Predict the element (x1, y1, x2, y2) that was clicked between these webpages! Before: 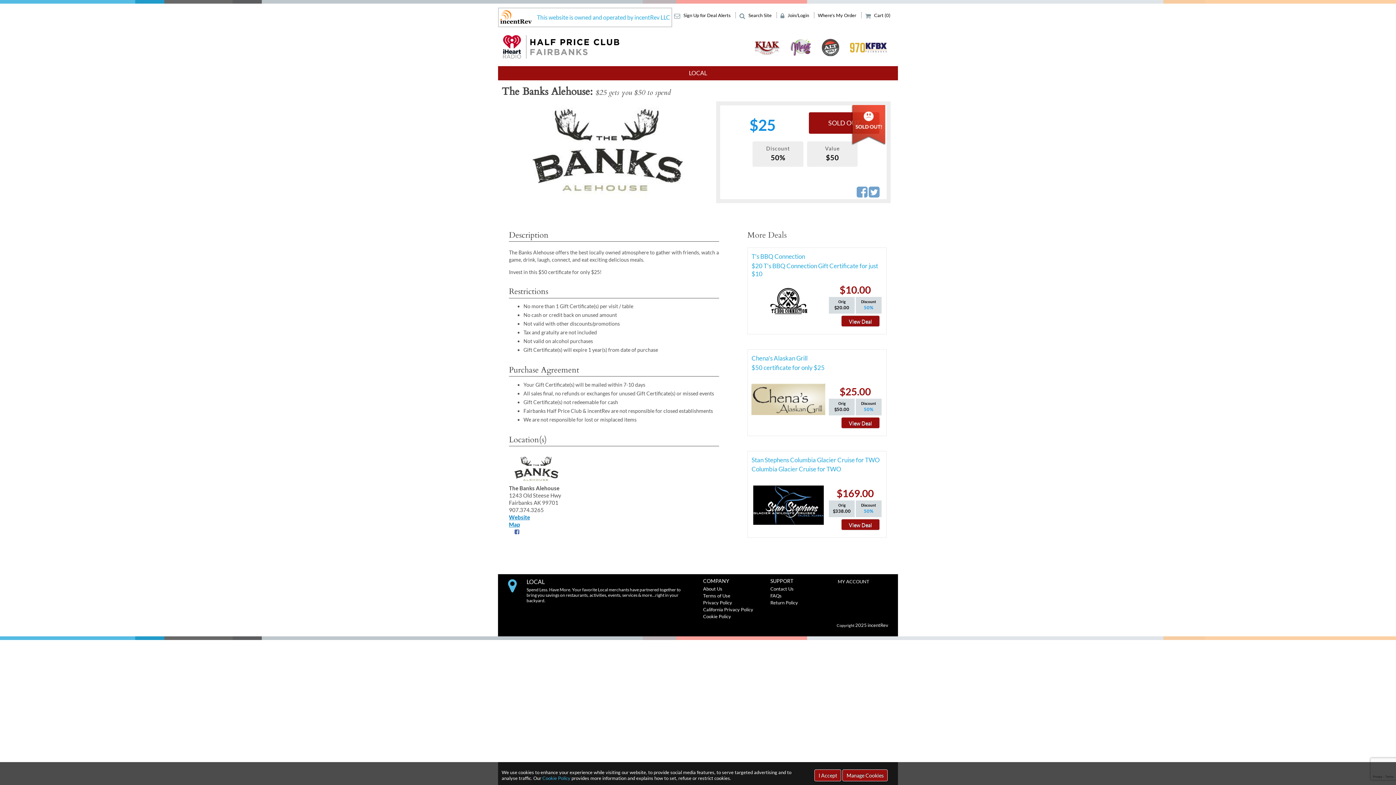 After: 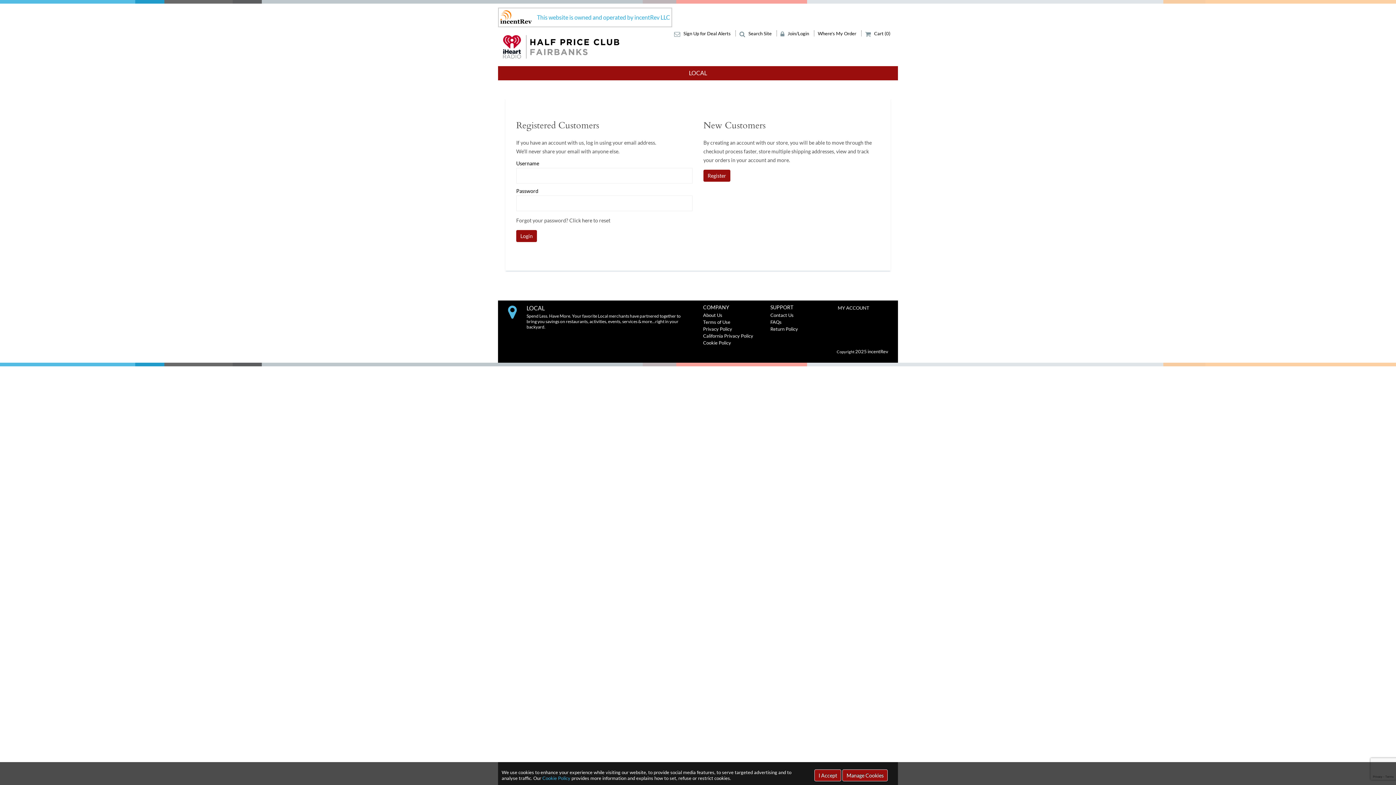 Action: label: MY ACCOUNT bbox: (837, 578, 869, 584)